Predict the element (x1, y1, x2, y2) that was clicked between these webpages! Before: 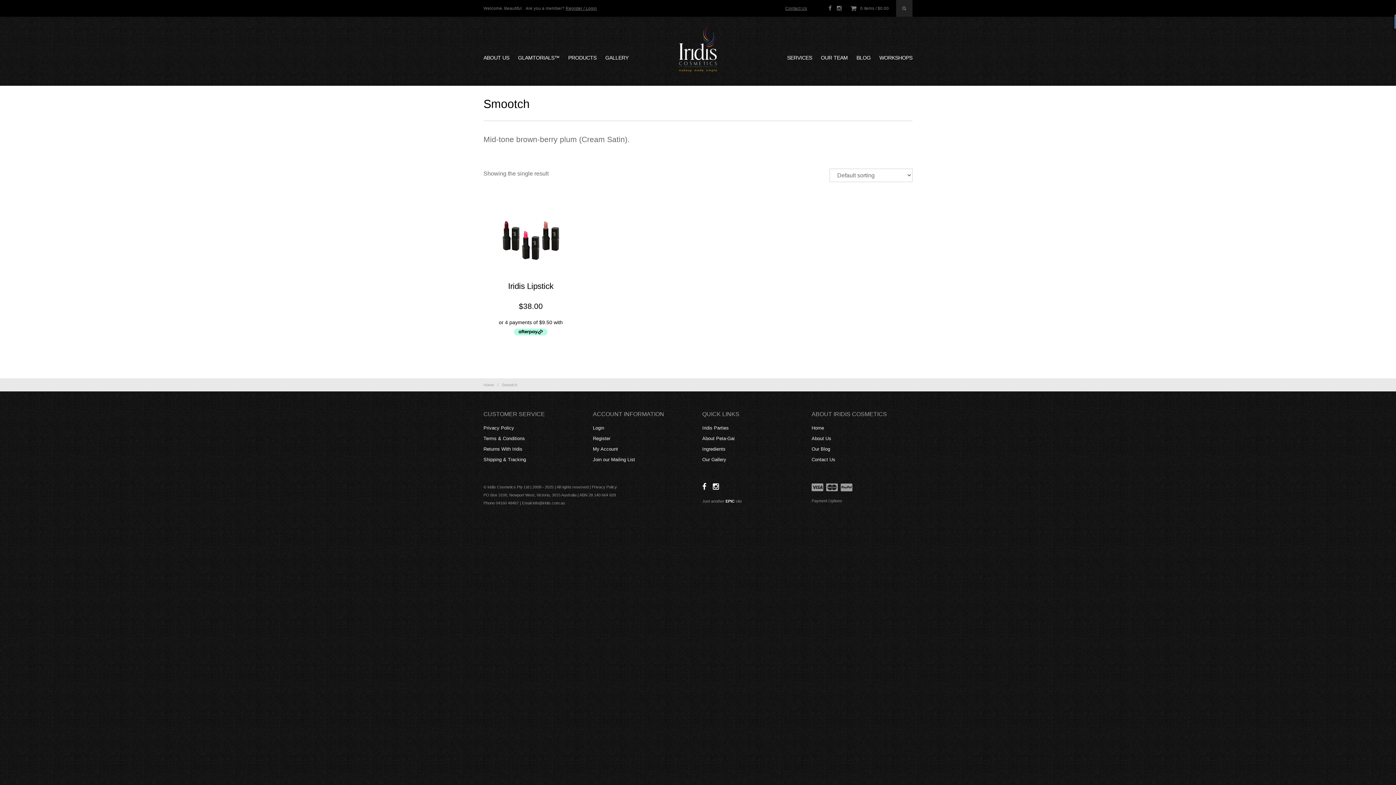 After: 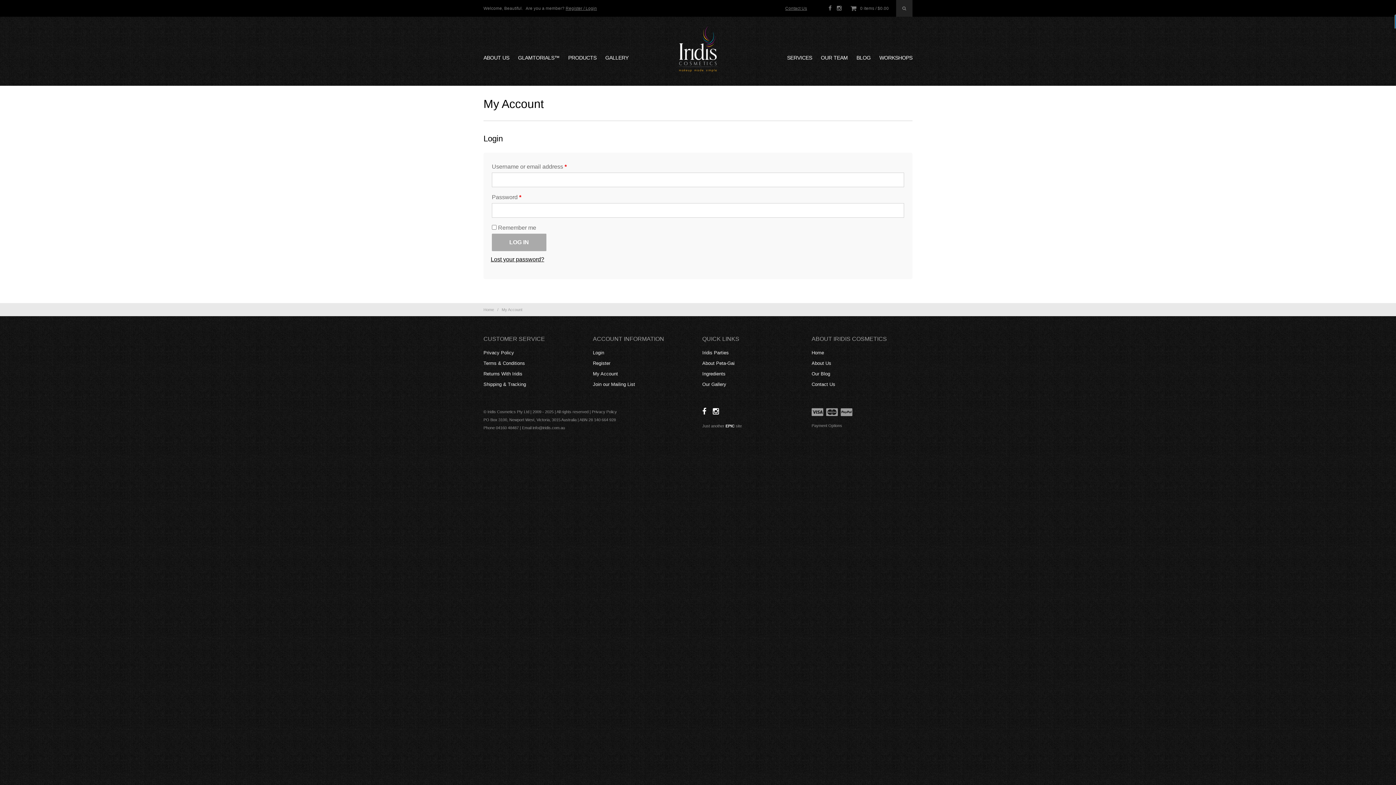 Action: label: My Account bbox: (593, 446, 618, 452)